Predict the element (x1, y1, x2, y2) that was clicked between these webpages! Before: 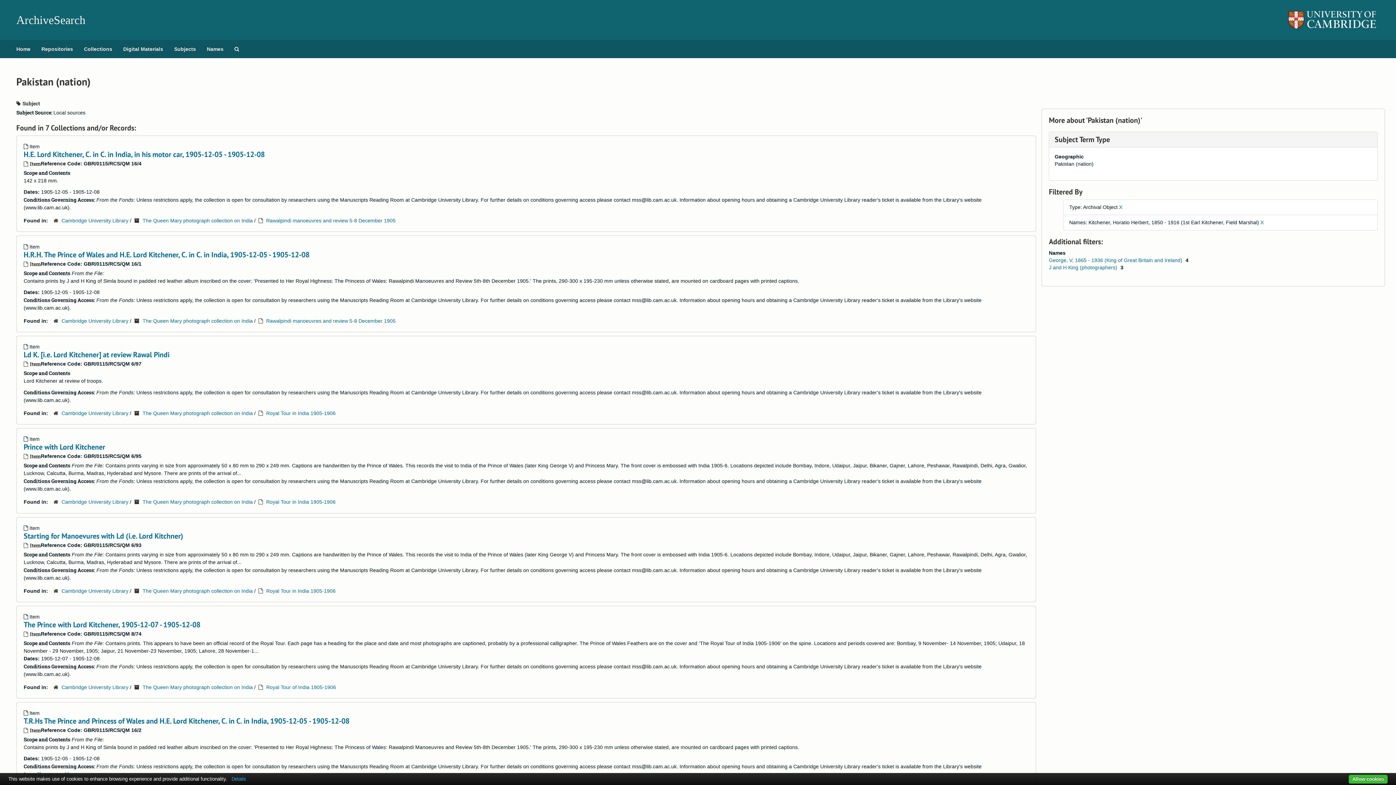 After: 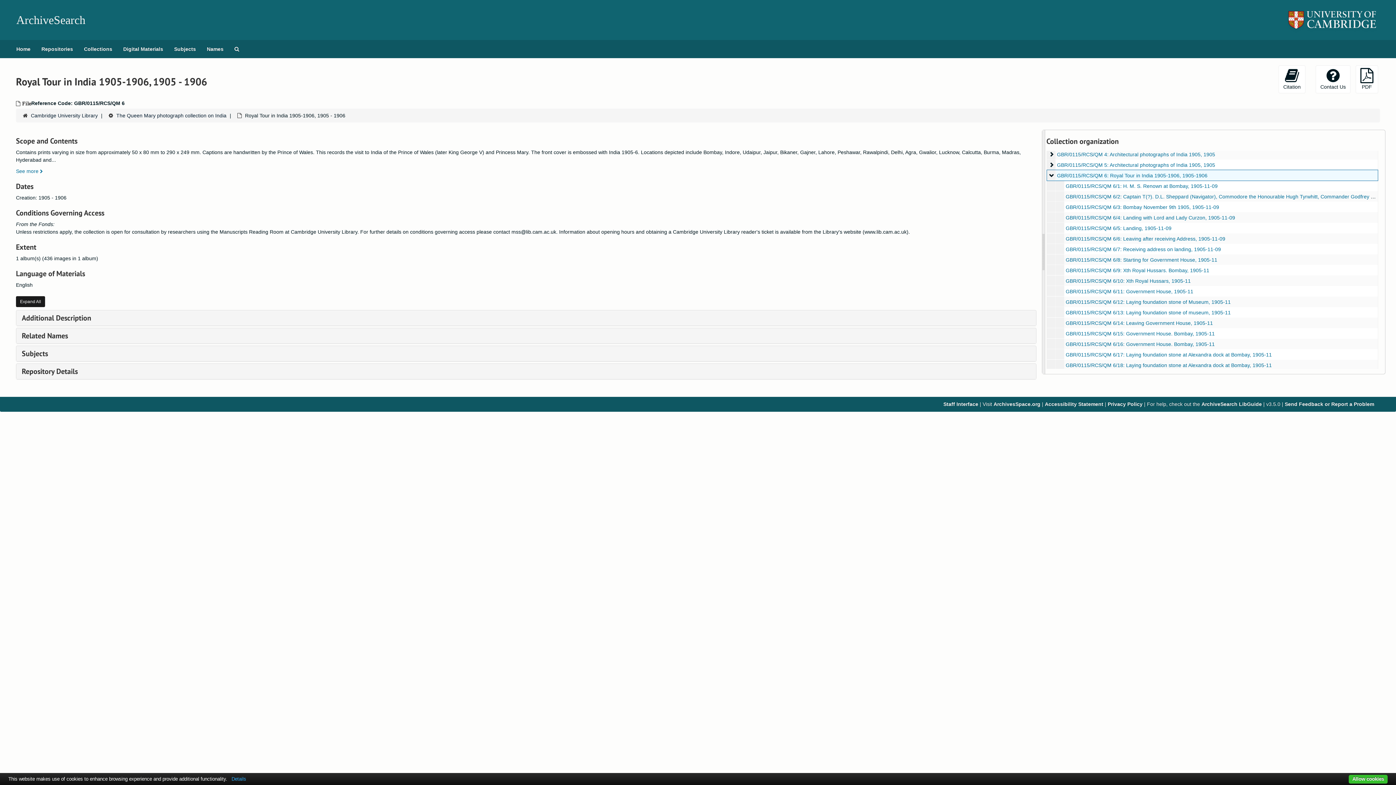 Action: label: Royal Tour in India 1905-1906 bbox: (266, 499, 335, 505)